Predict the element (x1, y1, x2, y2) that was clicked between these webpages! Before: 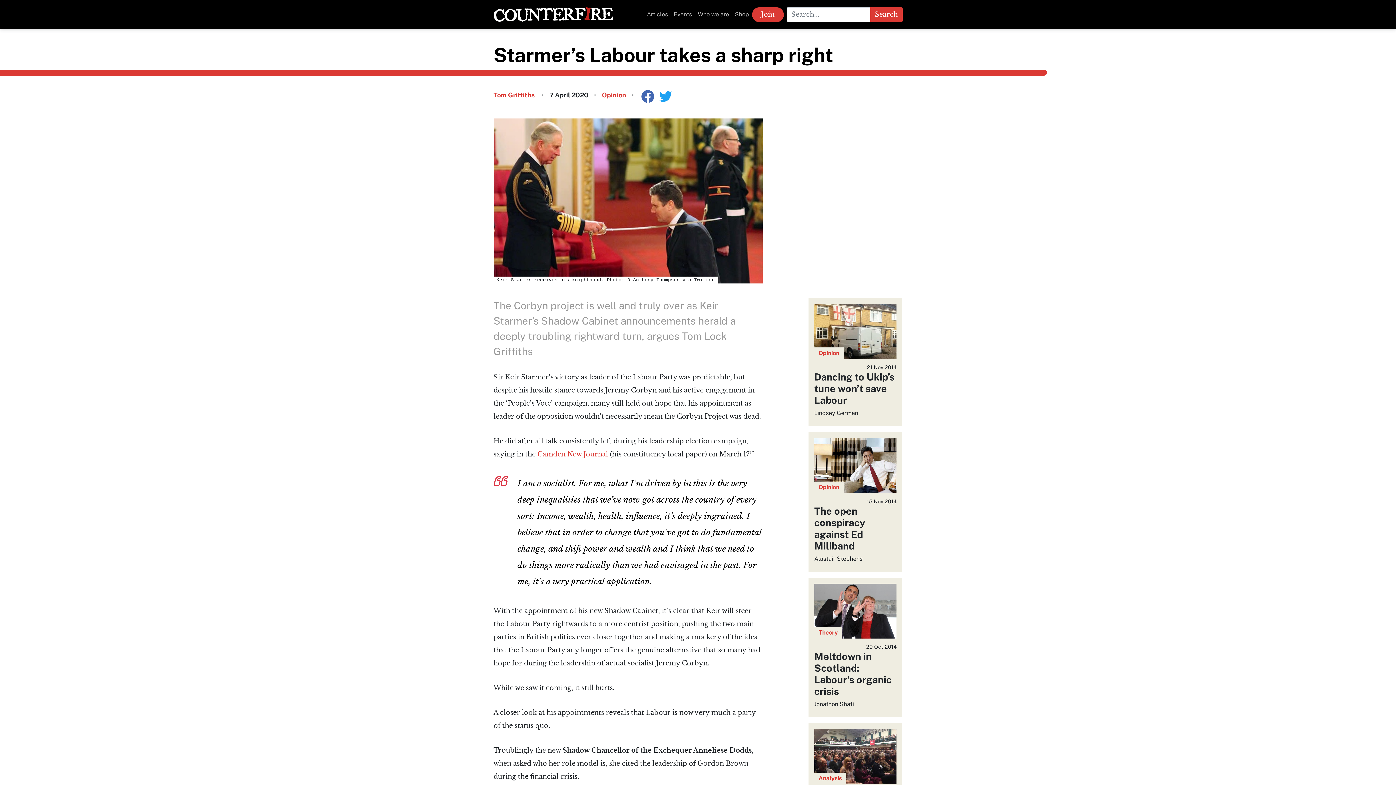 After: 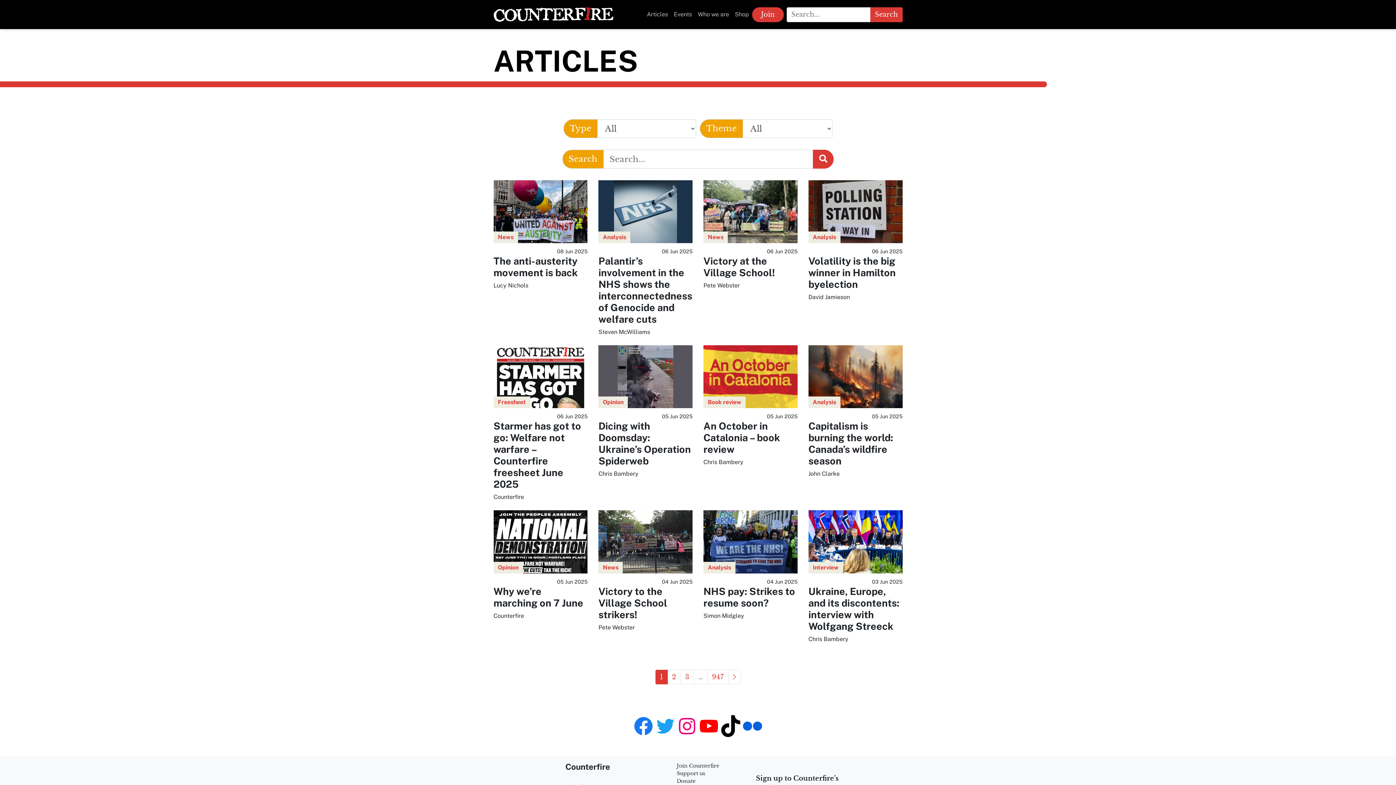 Action: bbox: (644, 7, 671, 21) label: Articles